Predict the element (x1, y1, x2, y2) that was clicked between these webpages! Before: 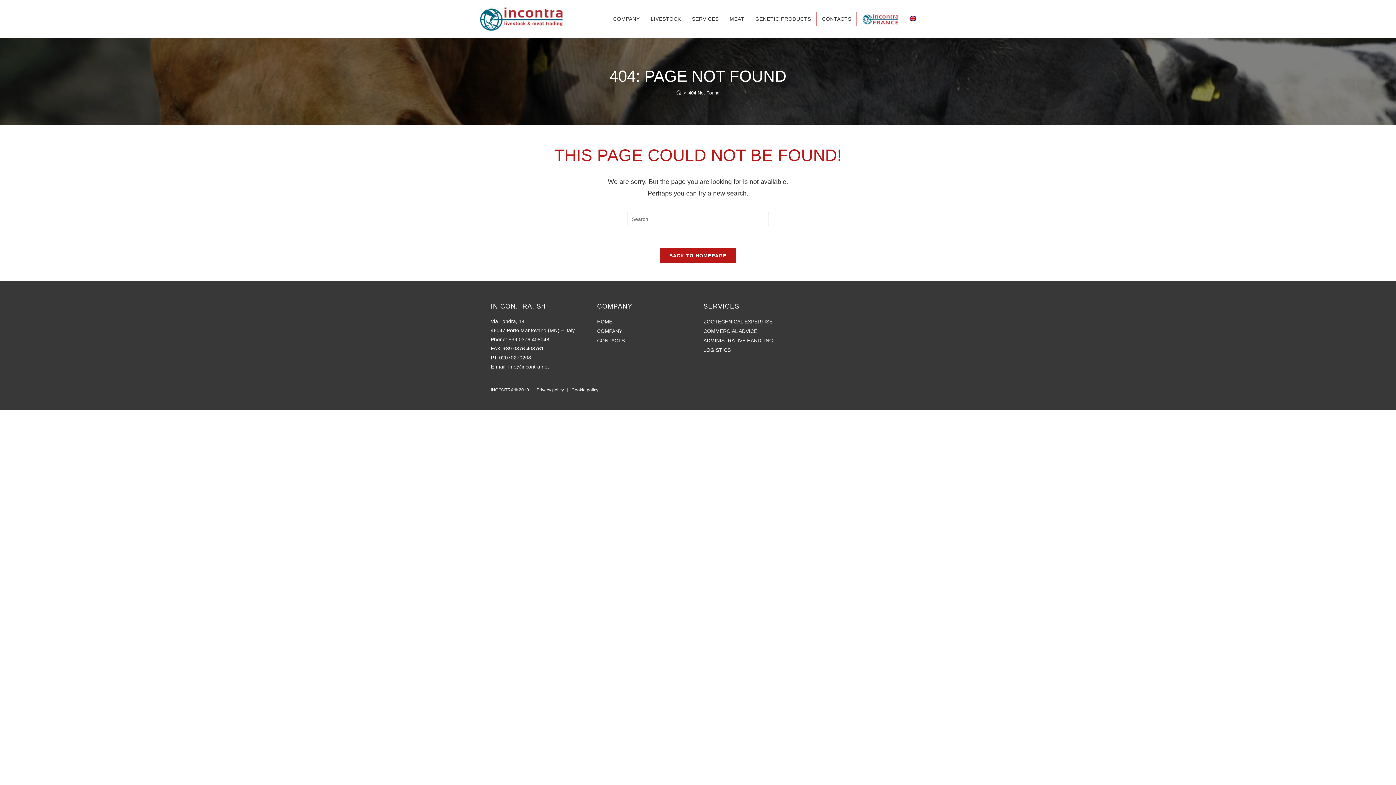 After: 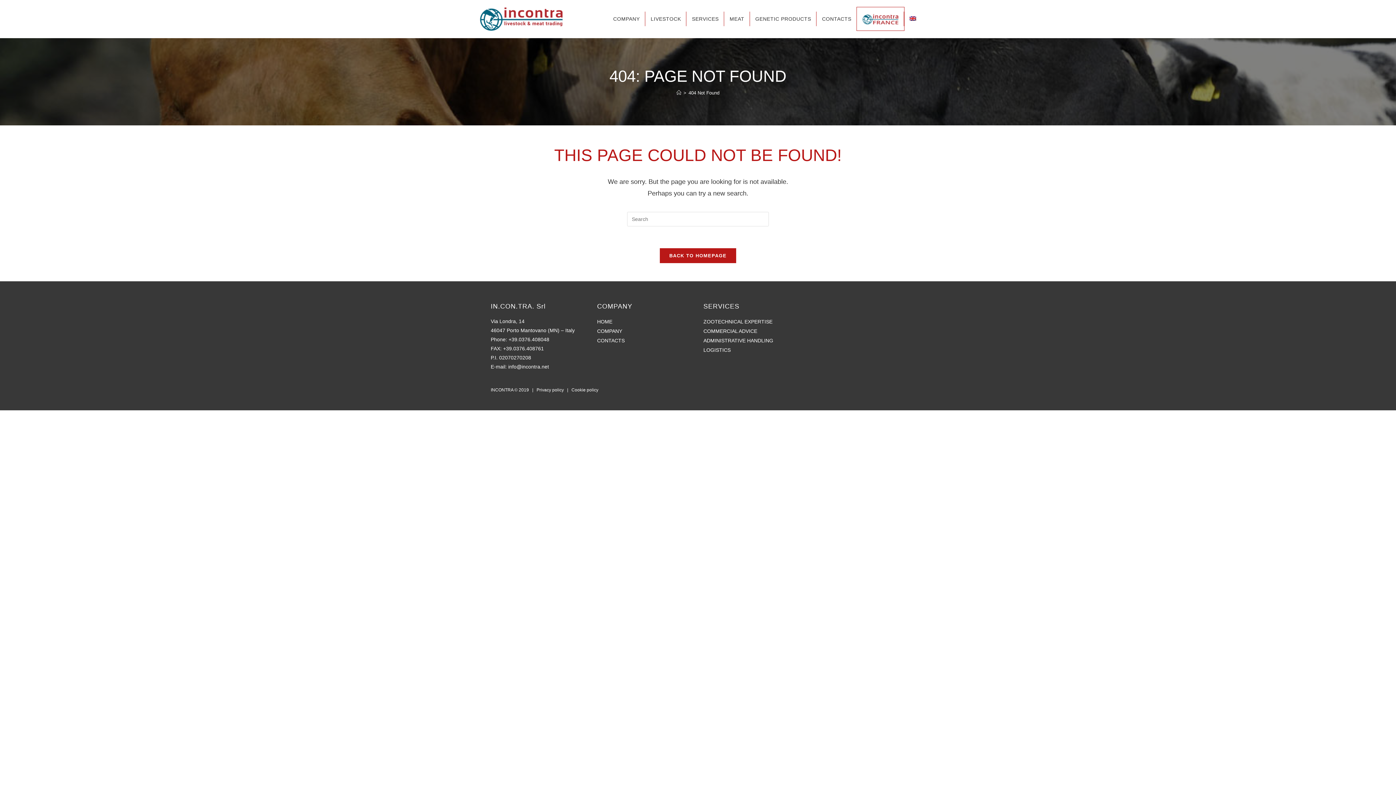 Action: bbox: (857, 7, 904, 30)